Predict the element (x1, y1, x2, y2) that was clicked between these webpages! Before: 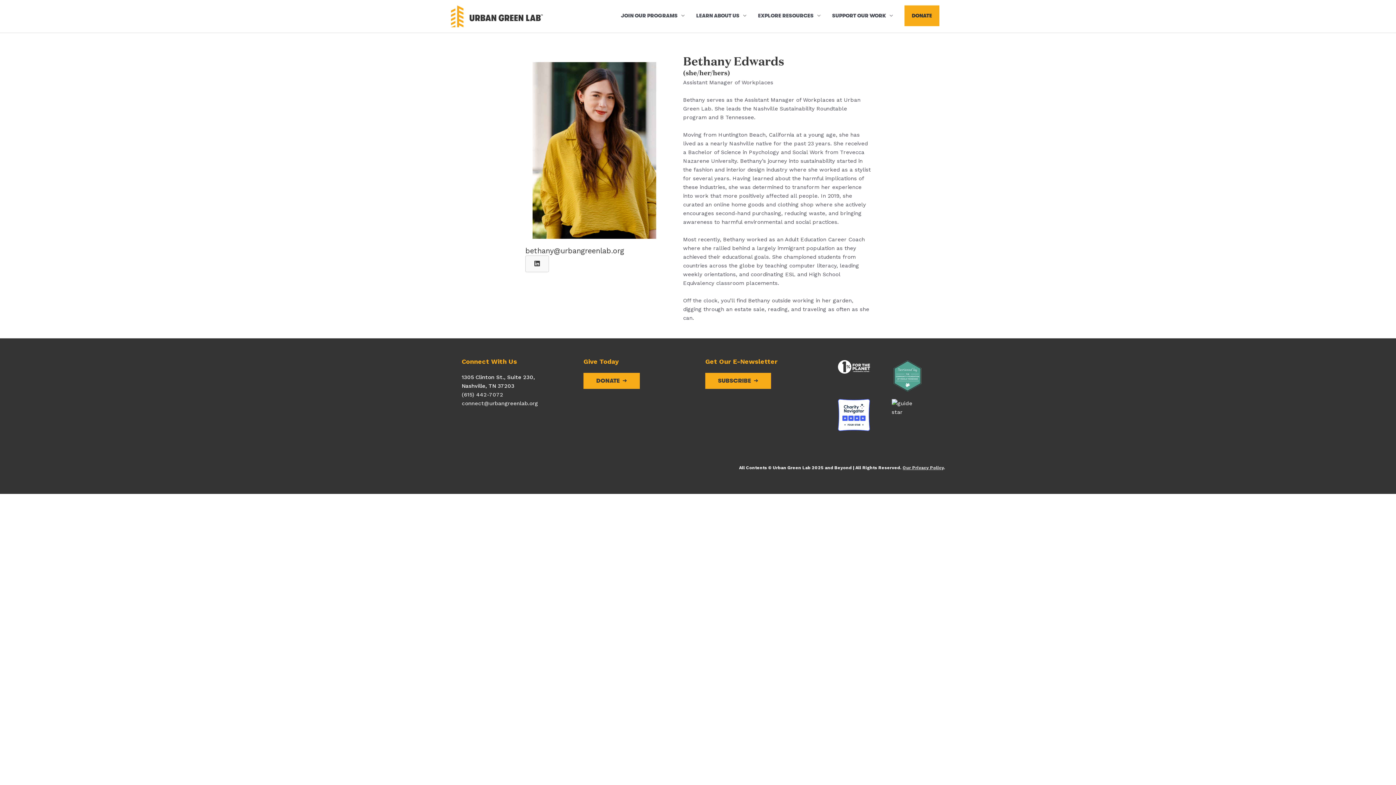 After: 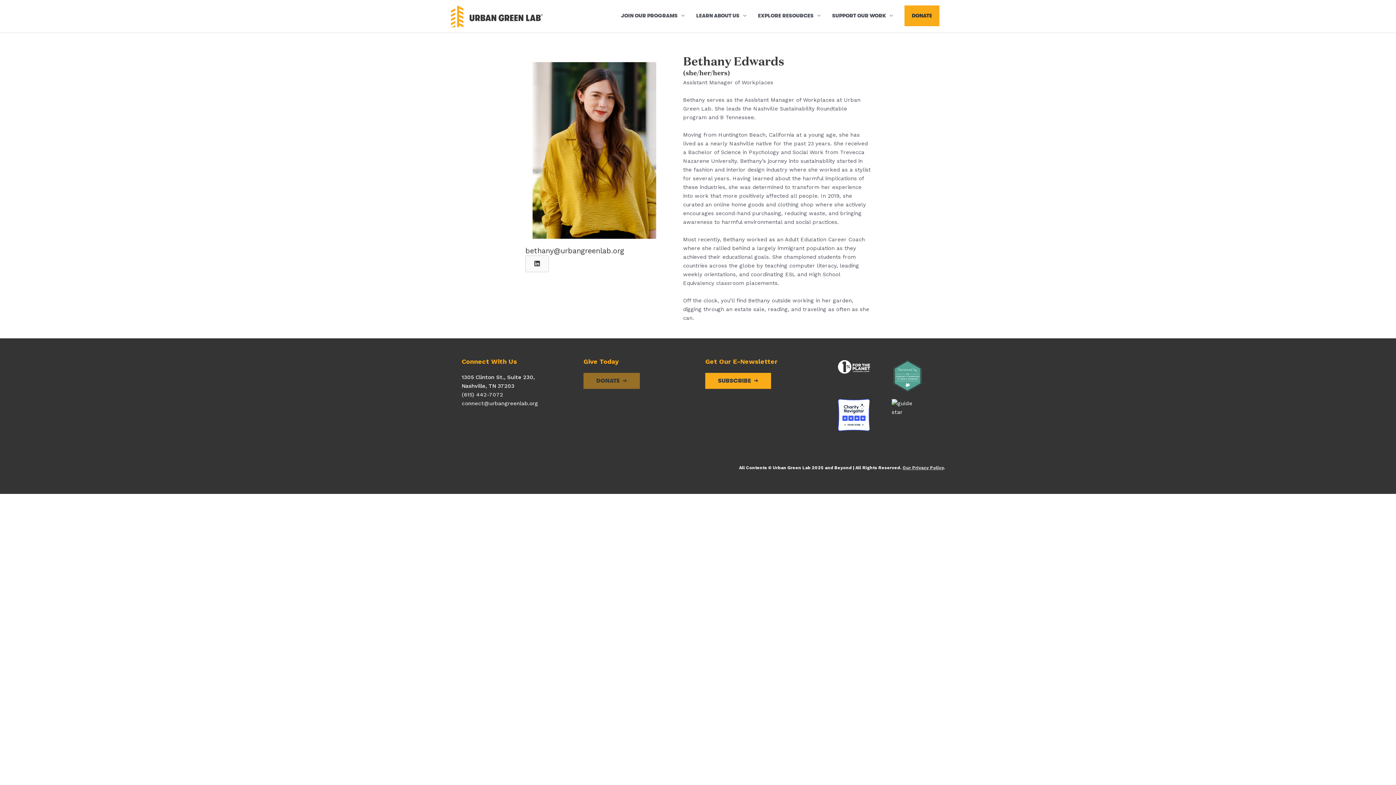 Action: label: DONATE bbox: (583, 373, 640, 389)